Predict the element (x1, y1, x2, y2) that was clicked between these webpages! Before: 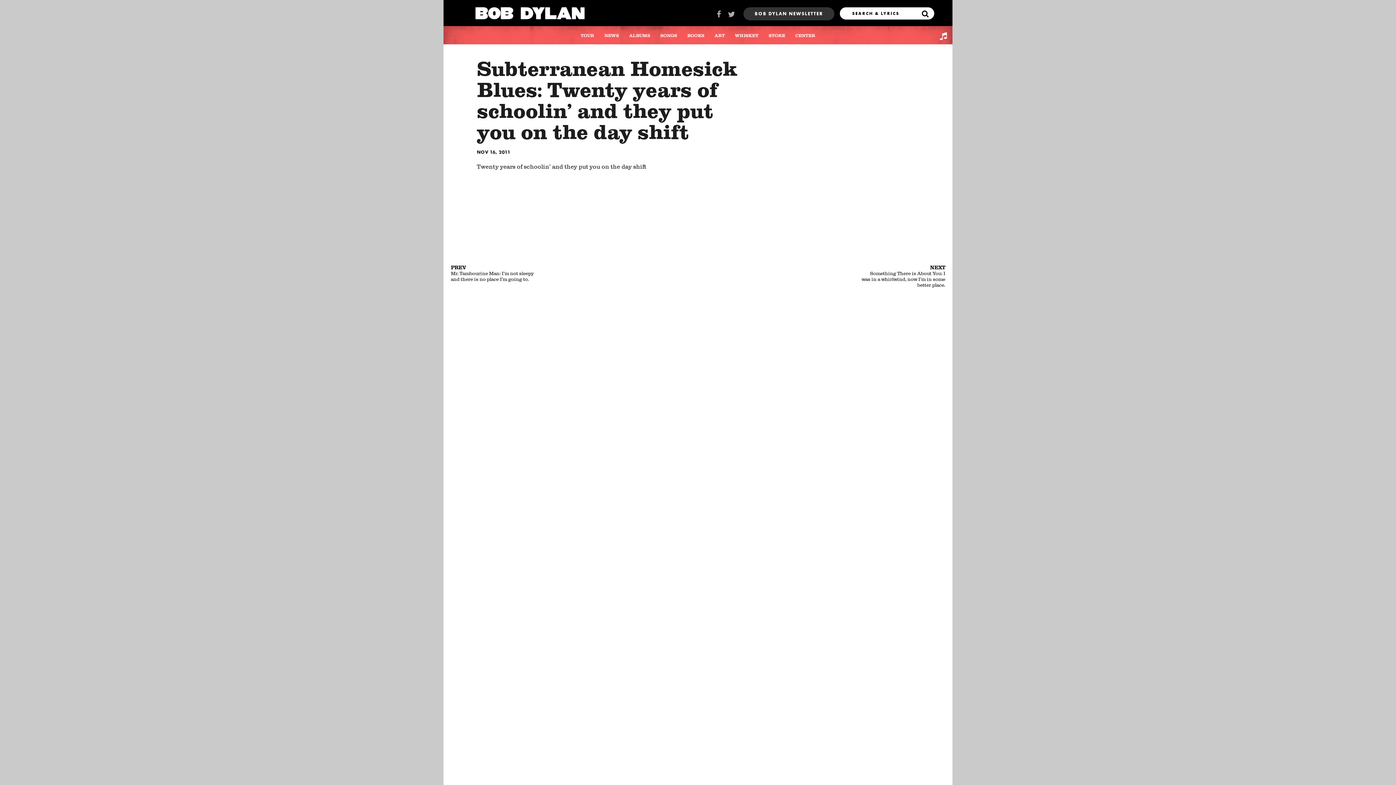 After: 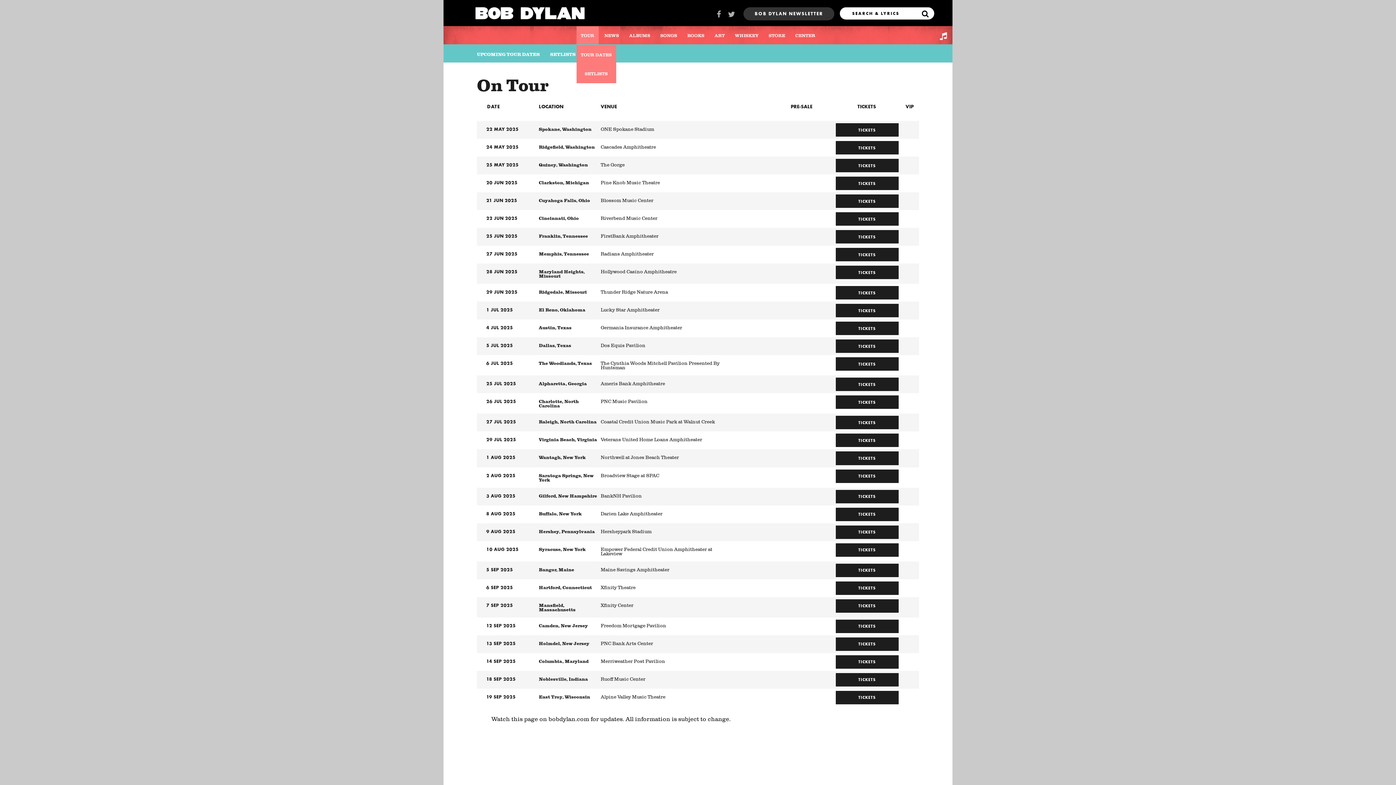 Action: bbox: (576, 26, 598, 45) label: TOUR